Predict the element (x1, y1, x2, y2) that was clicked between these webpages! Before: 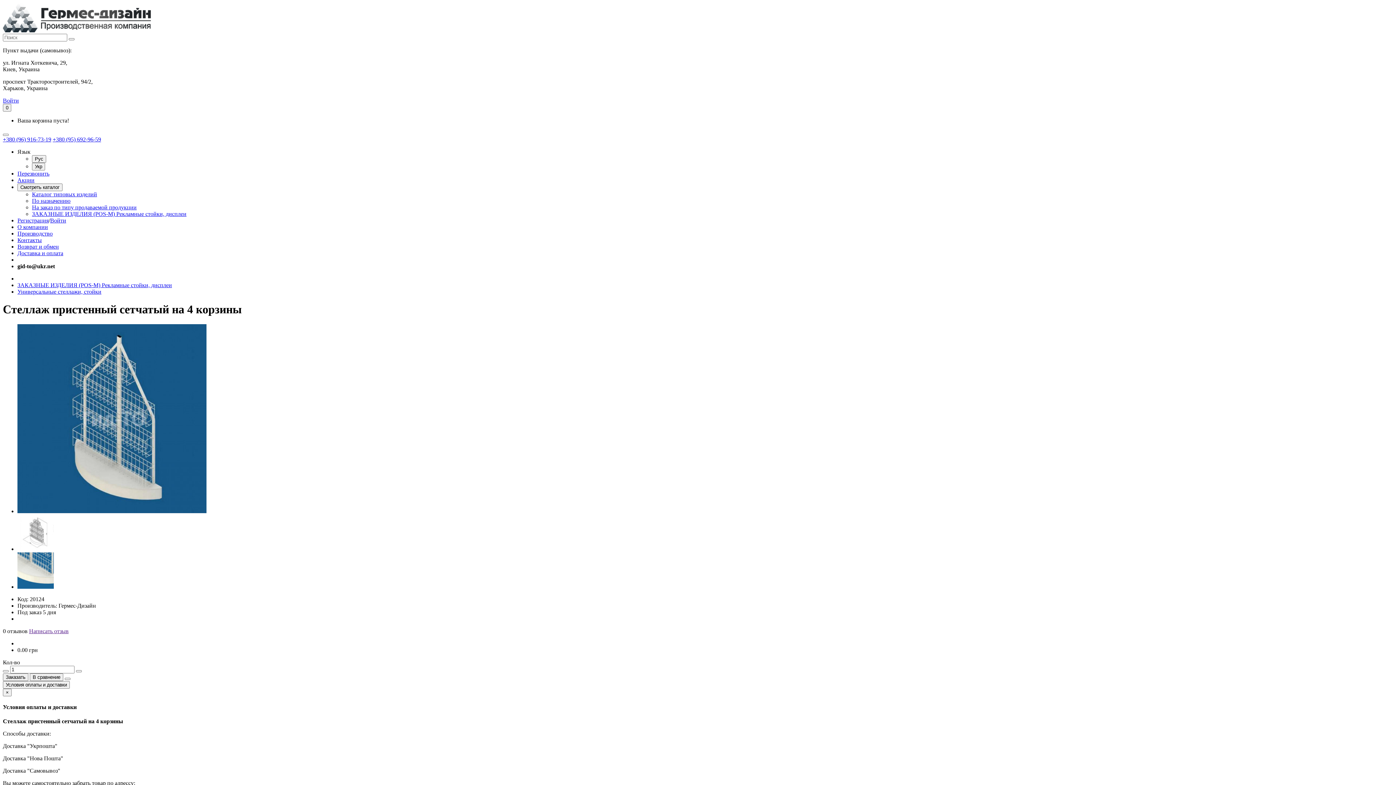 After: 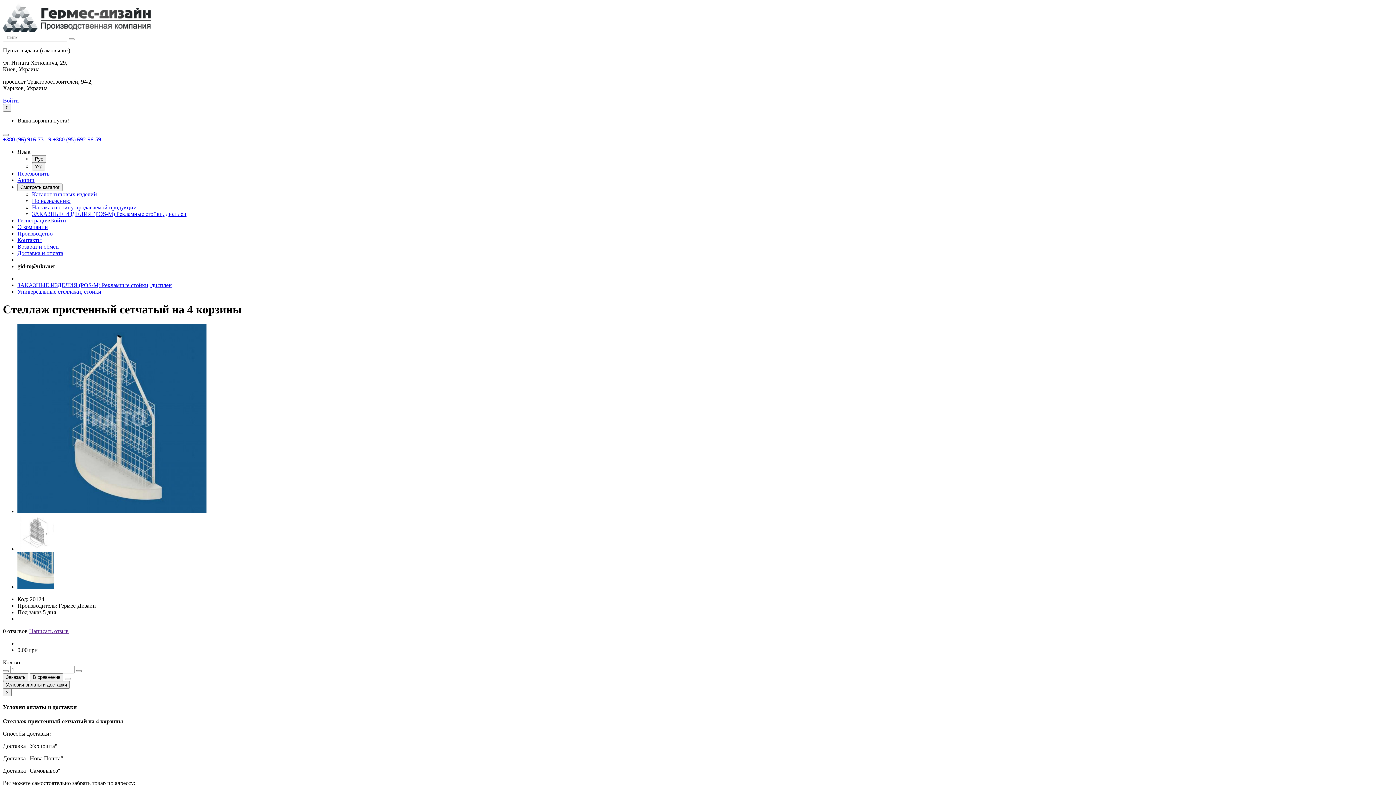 Action: bbox: (52, 136, 101, 142) label: +380 (95) 692-96-59